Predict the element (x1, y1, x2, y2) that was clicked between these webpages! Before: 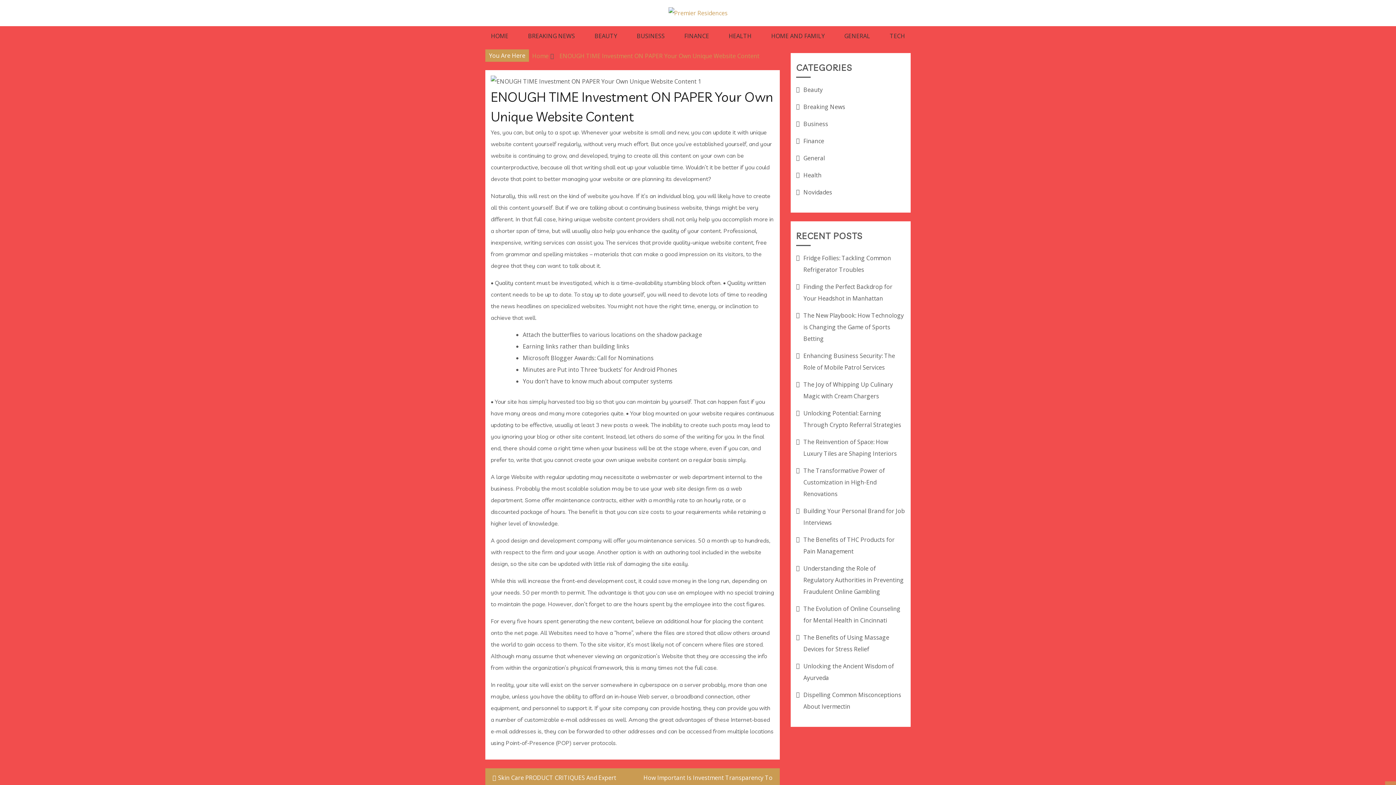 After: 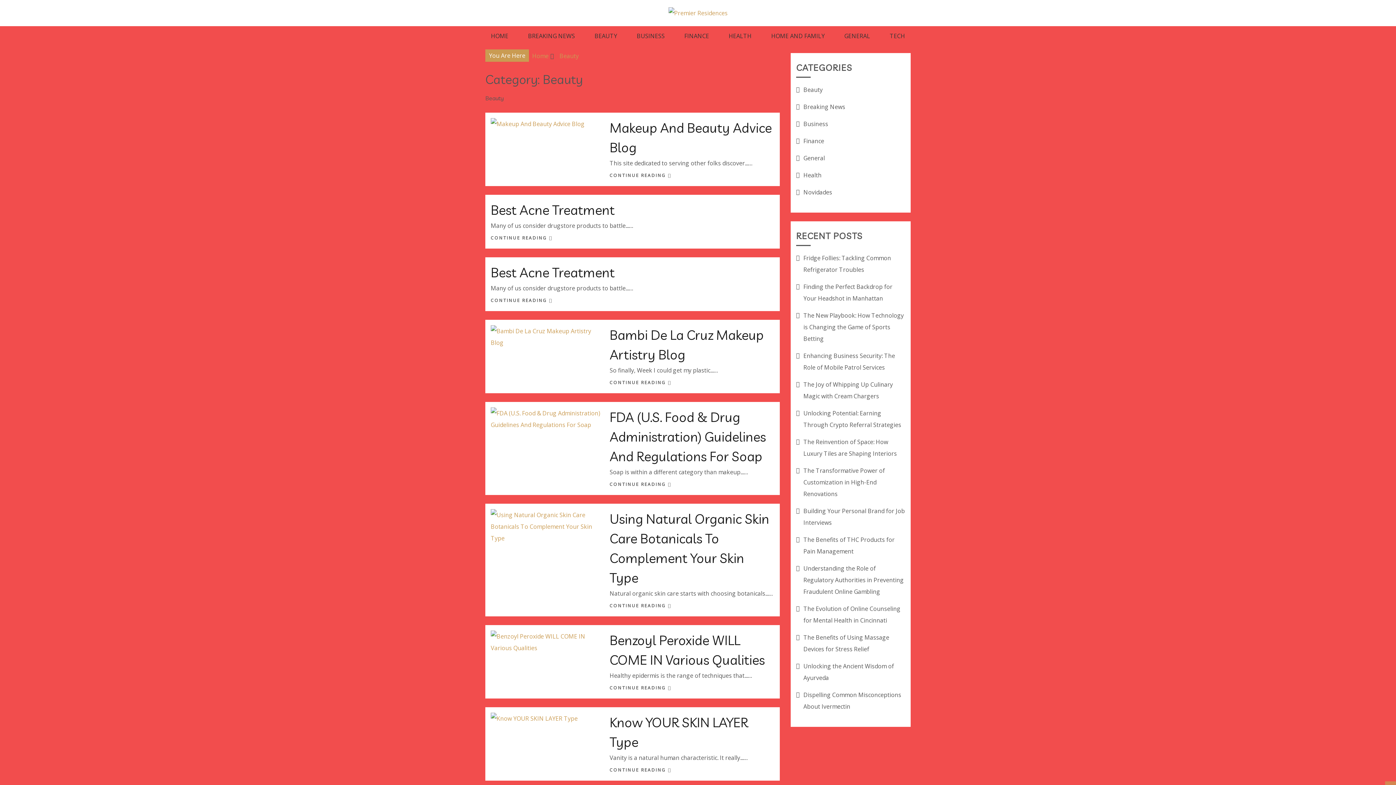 Action: label: Beauty bbox: (803, 85, 822, 93)